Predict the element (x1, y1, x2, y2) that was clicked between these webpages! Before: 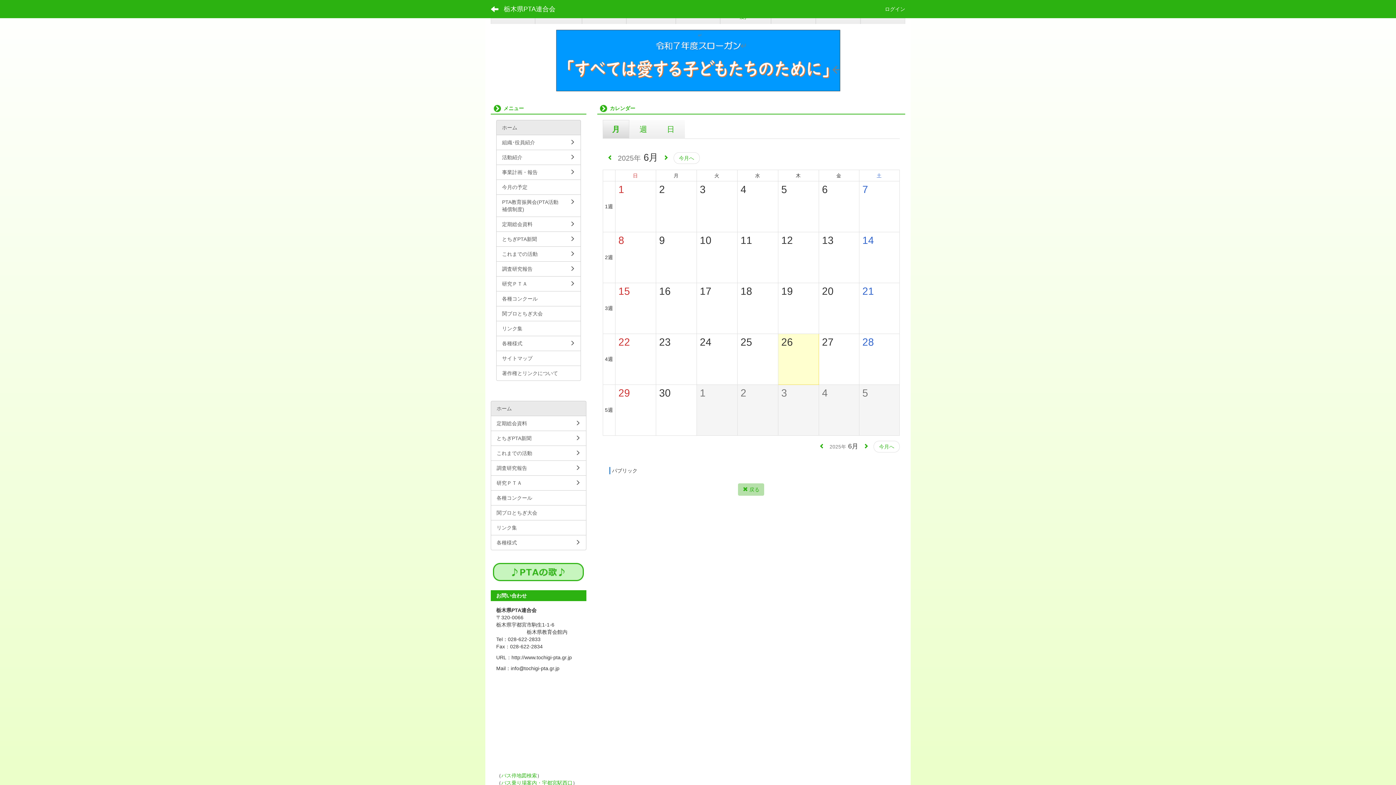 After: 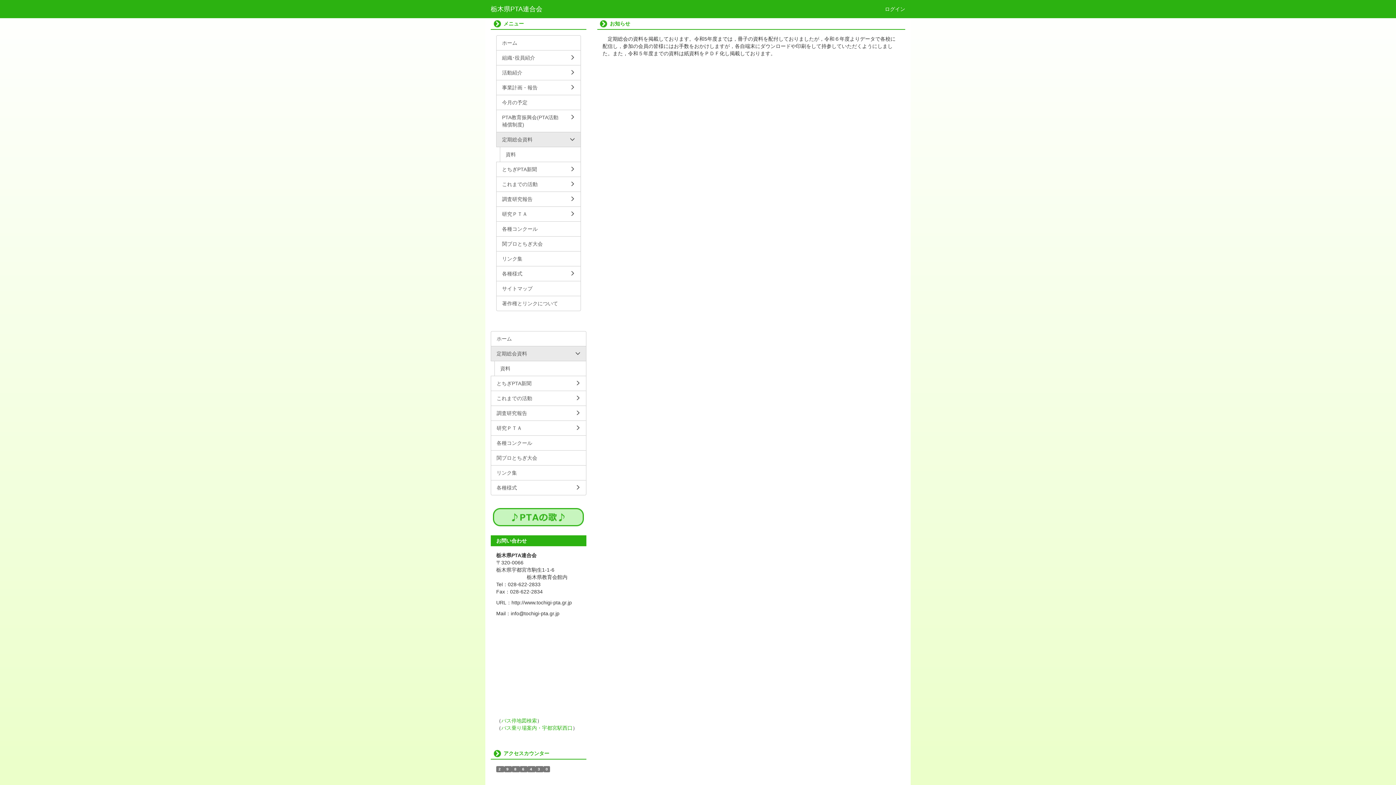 Action: label: 定期総会資料 bbox: (490, 415, 586, 431)